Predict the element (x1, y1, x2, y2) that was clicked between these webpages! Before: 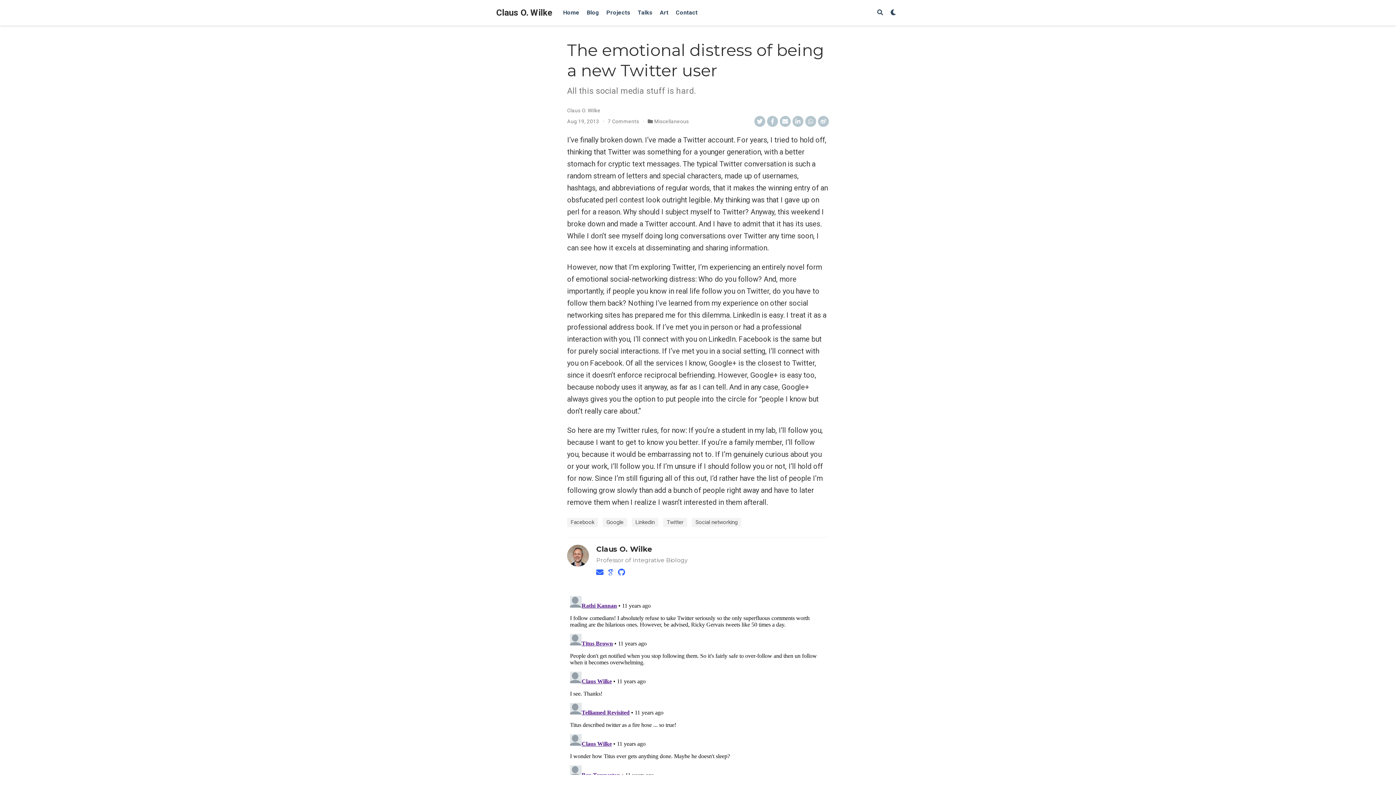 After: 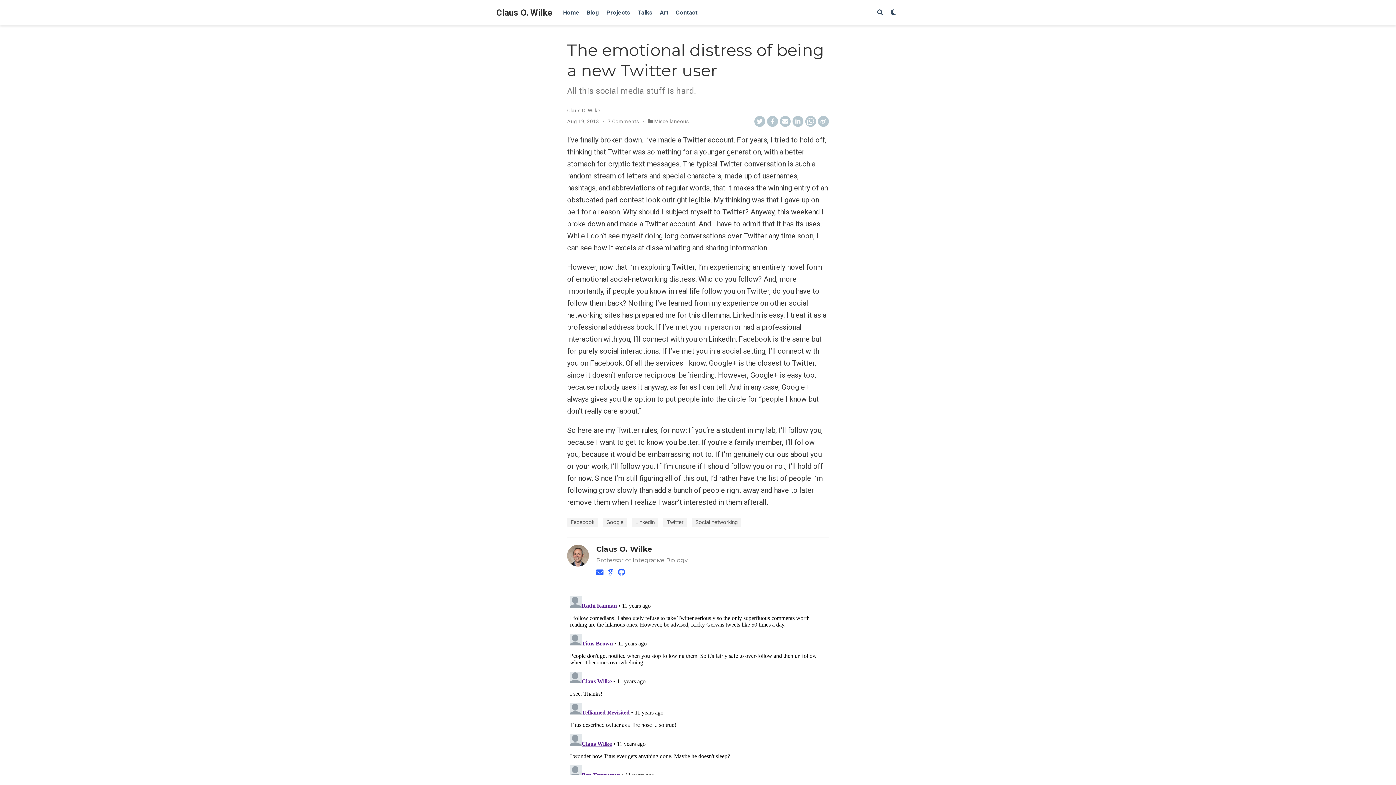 Action: bbox: (805, 116, 816, 126)